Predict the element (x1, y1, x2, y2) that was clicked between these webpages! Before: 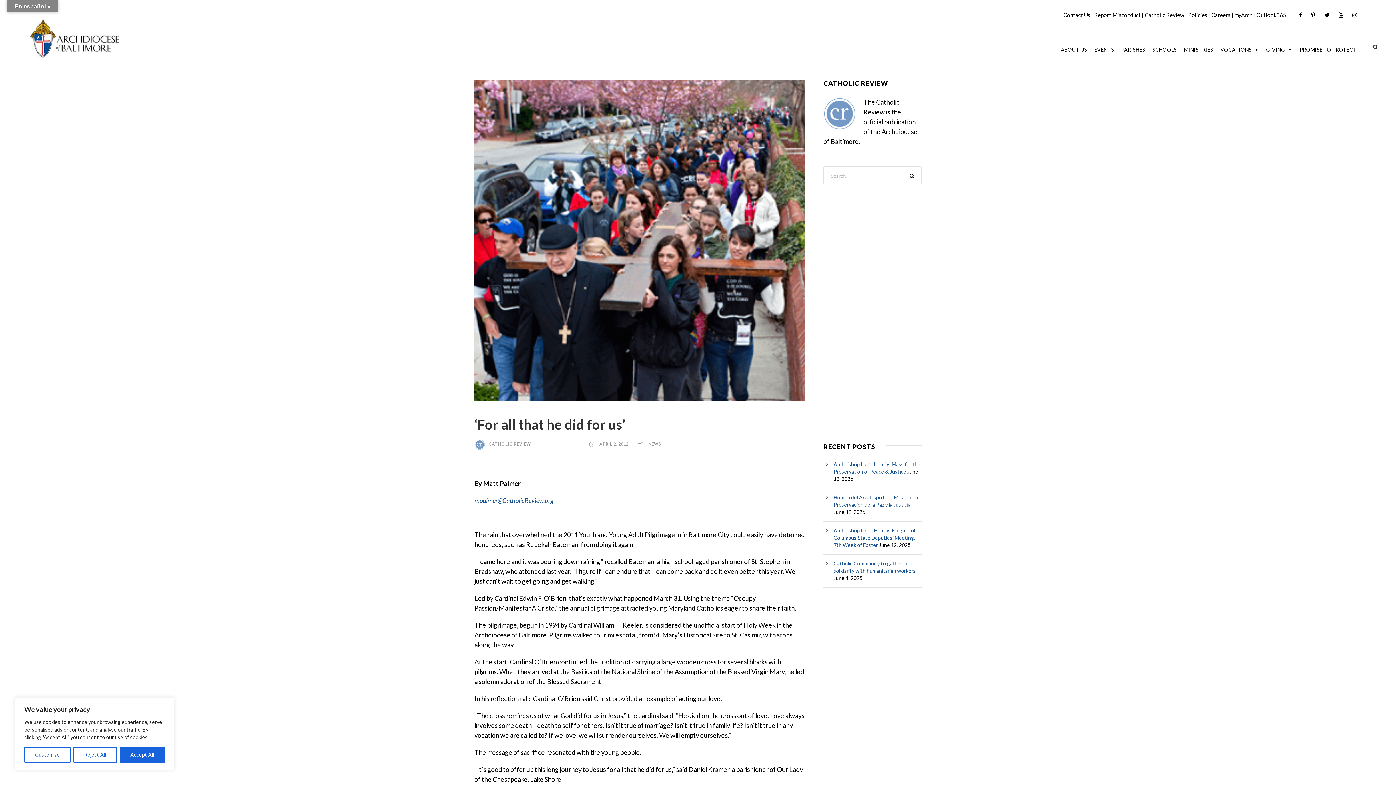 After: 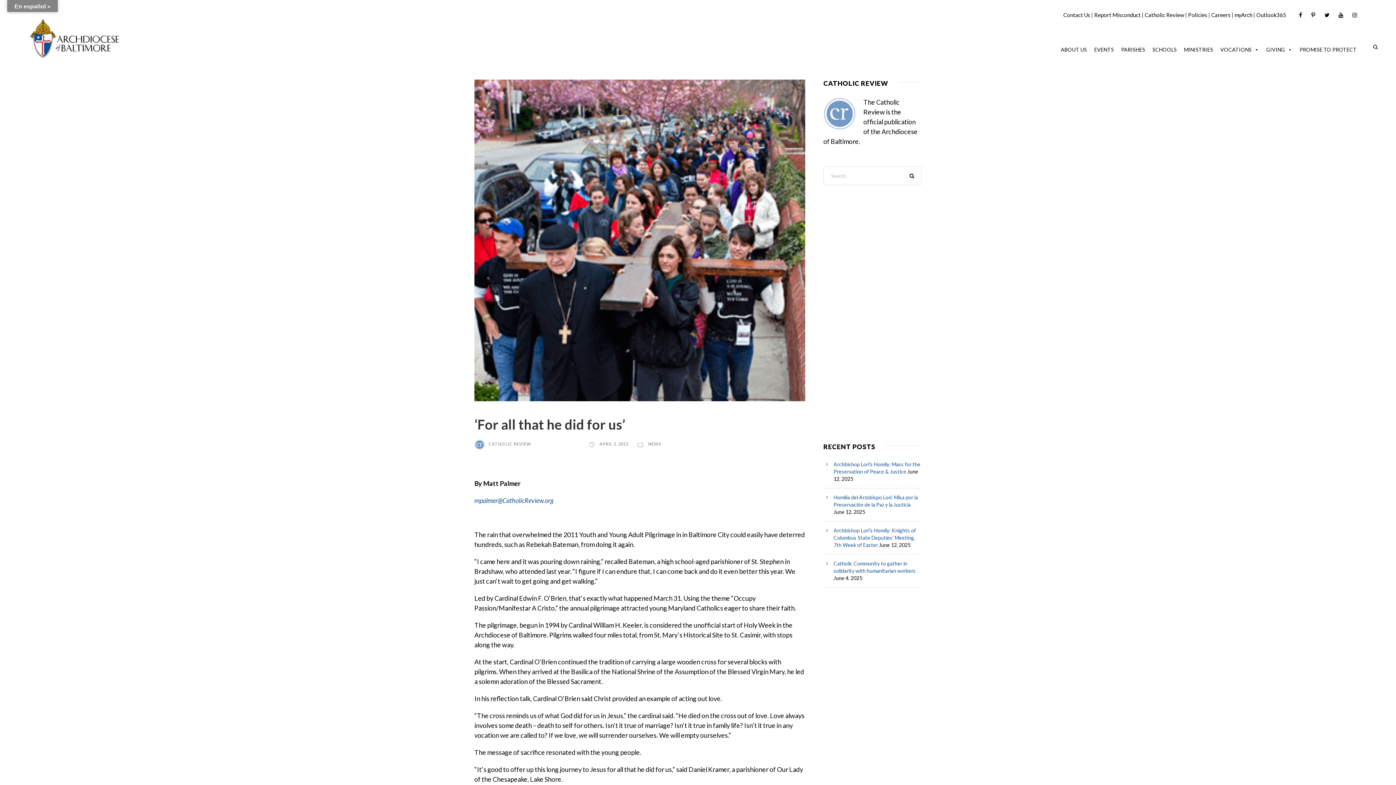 Action: bbox: (119, 747, 164, 763) label: Accept All